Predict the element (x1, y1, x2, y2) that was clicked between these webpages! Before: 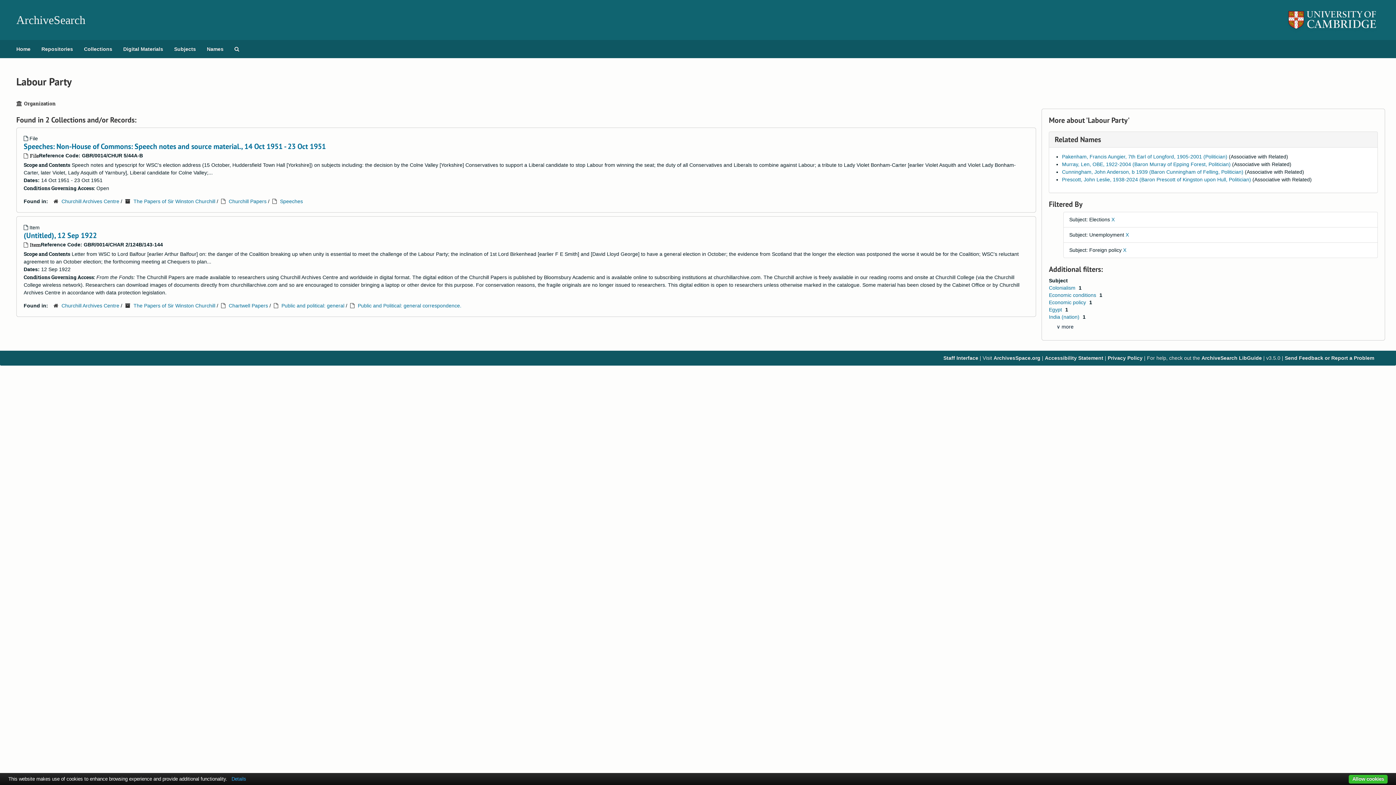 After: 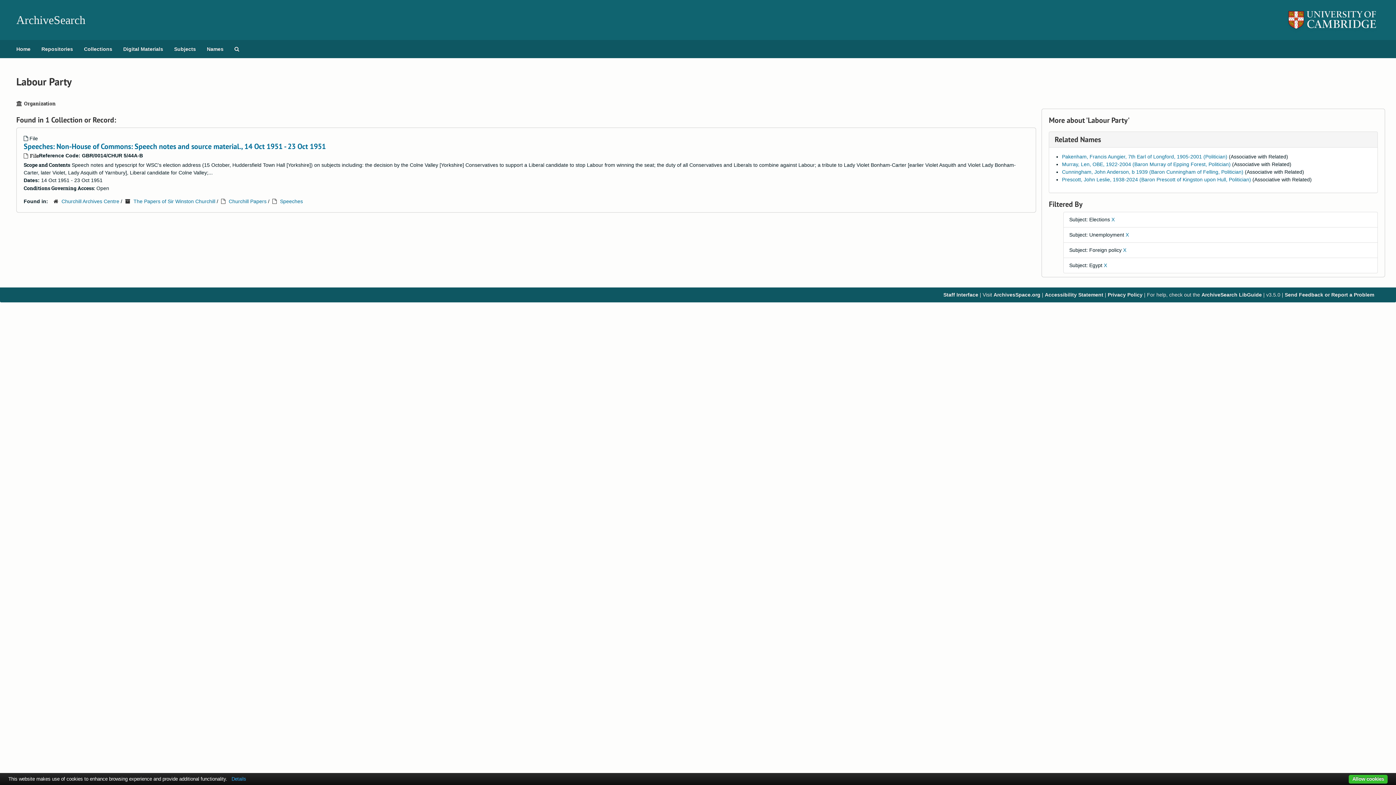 Action: label: Egypt  bbox: (1049, 306, 1063, 312)